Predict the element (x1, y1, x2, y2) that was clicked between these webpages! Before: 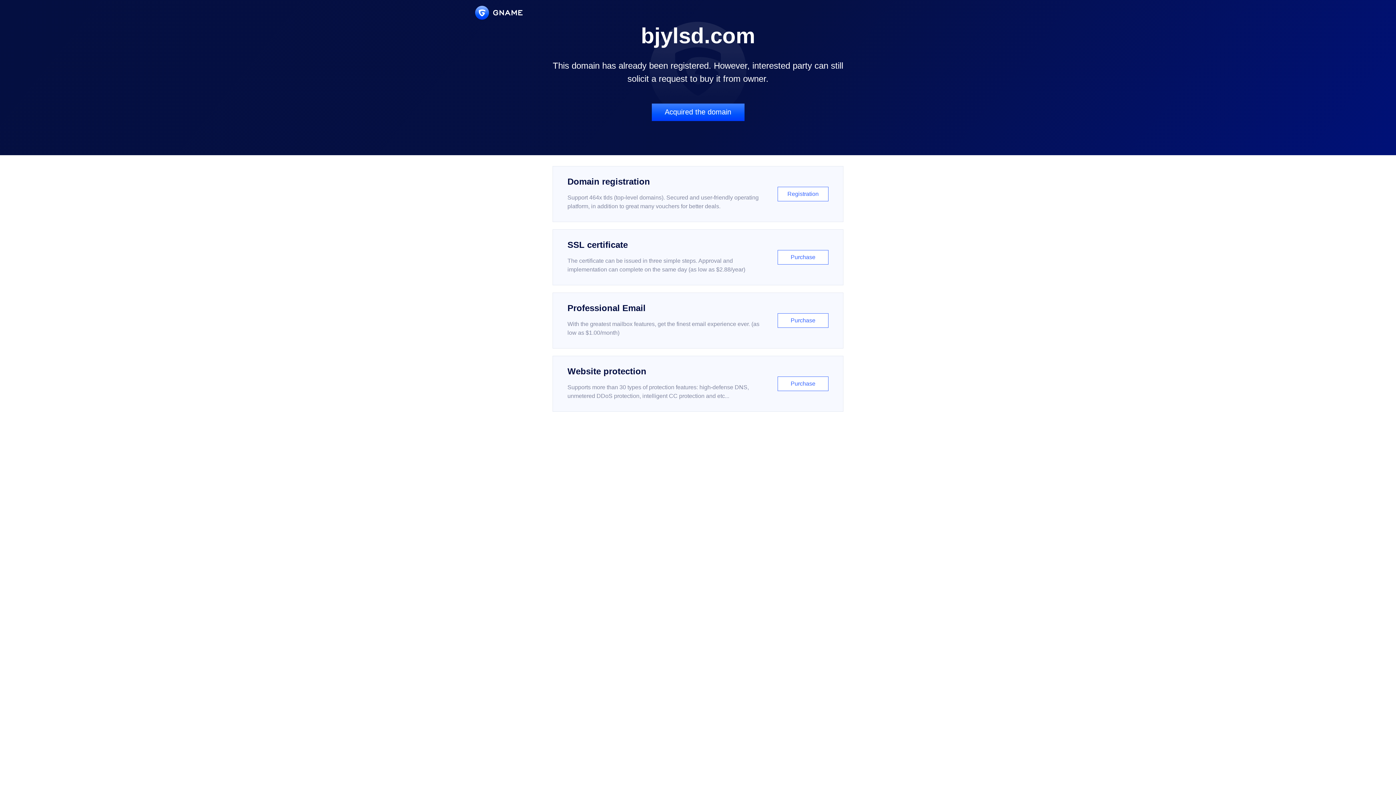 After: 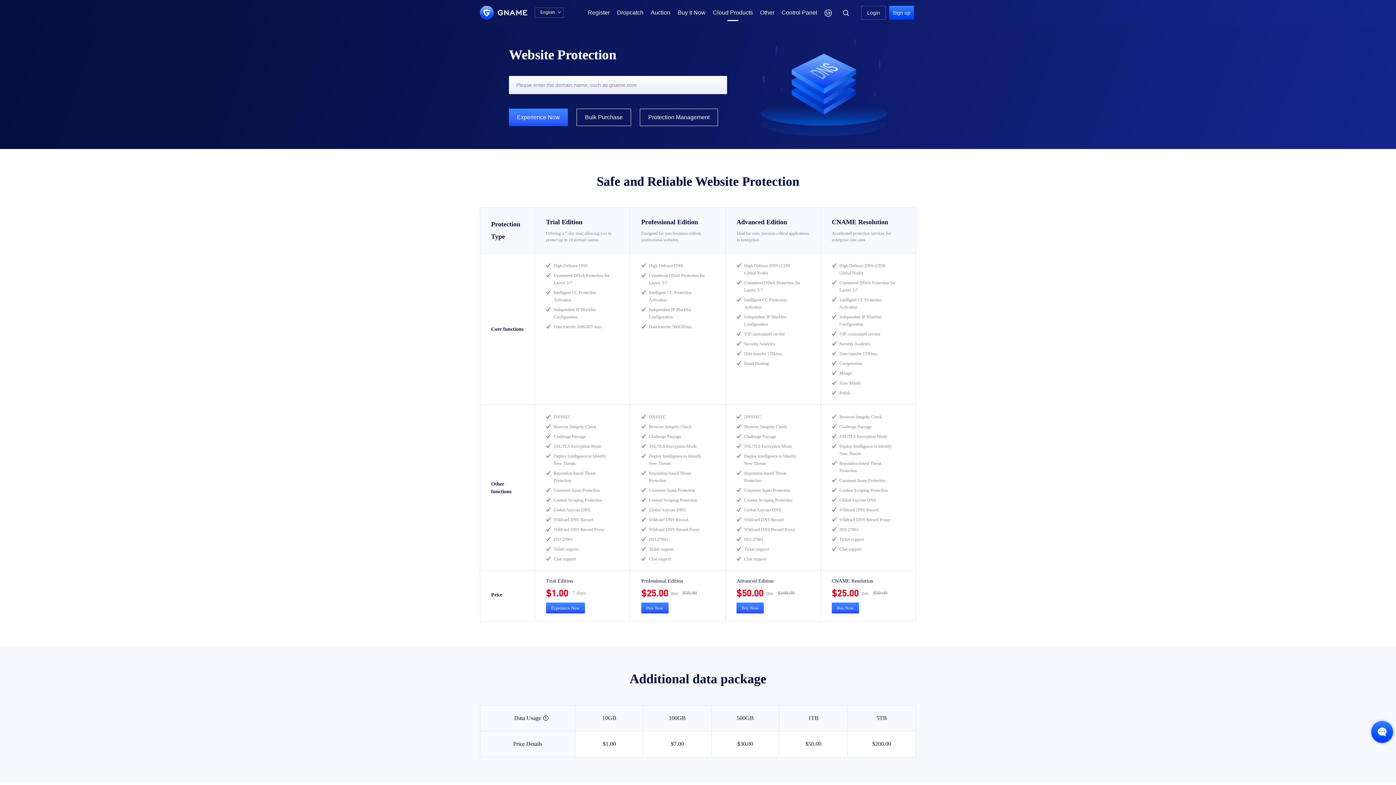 Action: label: Website protection

Supports more than 30 types of protection features: high-defense DNS, unmetered DDoS protection, intelligent CC protection and etc...

Purchase bbox: (552, 356, 843, 412)